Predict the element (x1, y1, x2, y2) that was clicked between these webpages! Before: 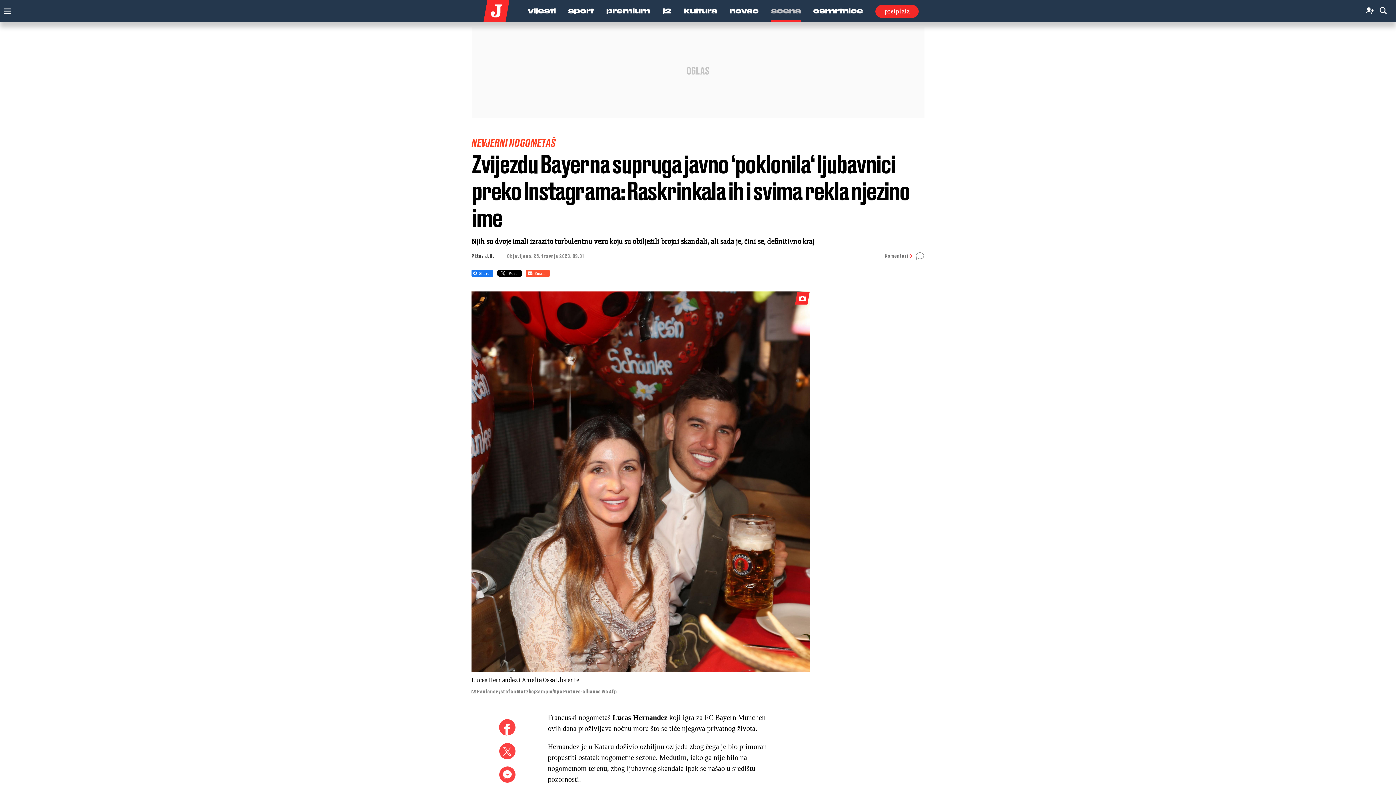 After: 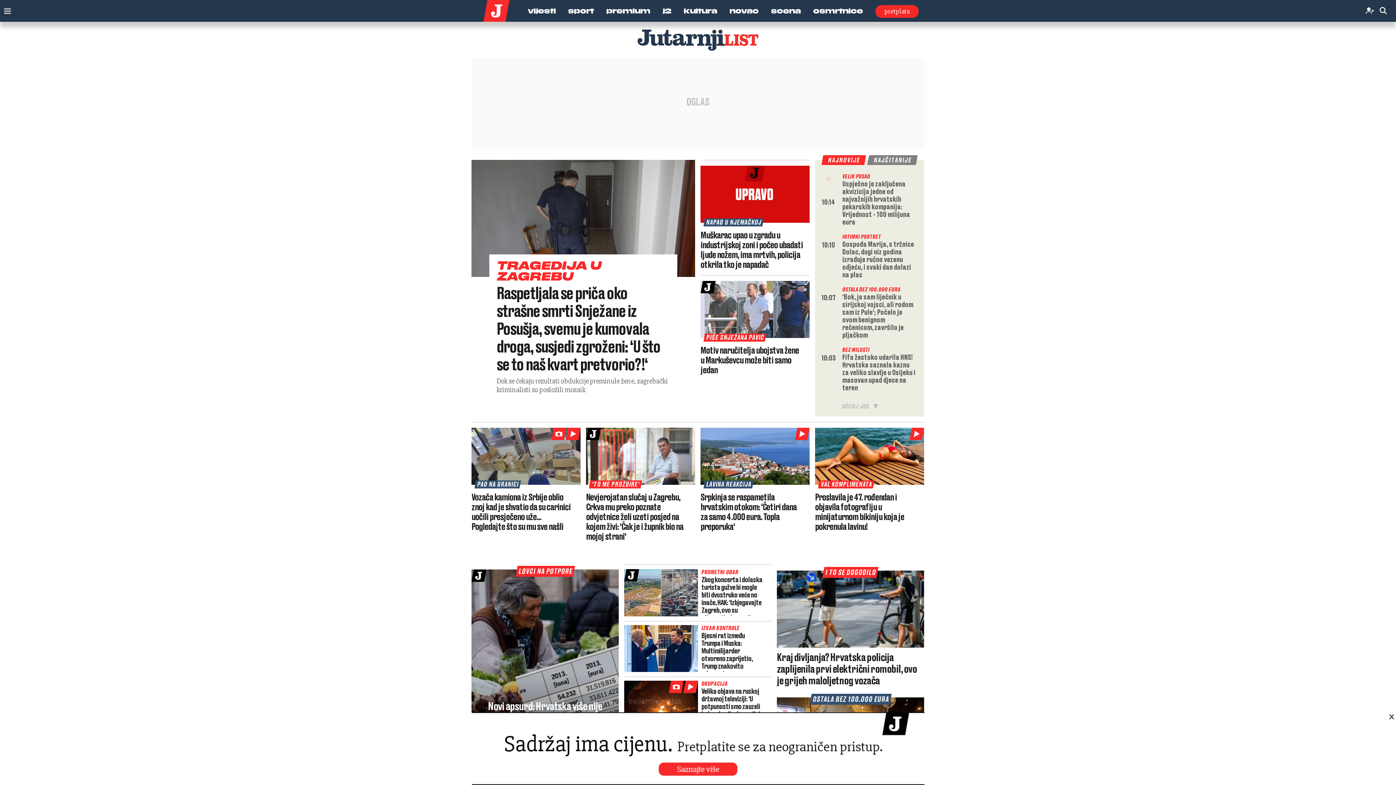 Action: bbox: (483, 8, 509, 12)